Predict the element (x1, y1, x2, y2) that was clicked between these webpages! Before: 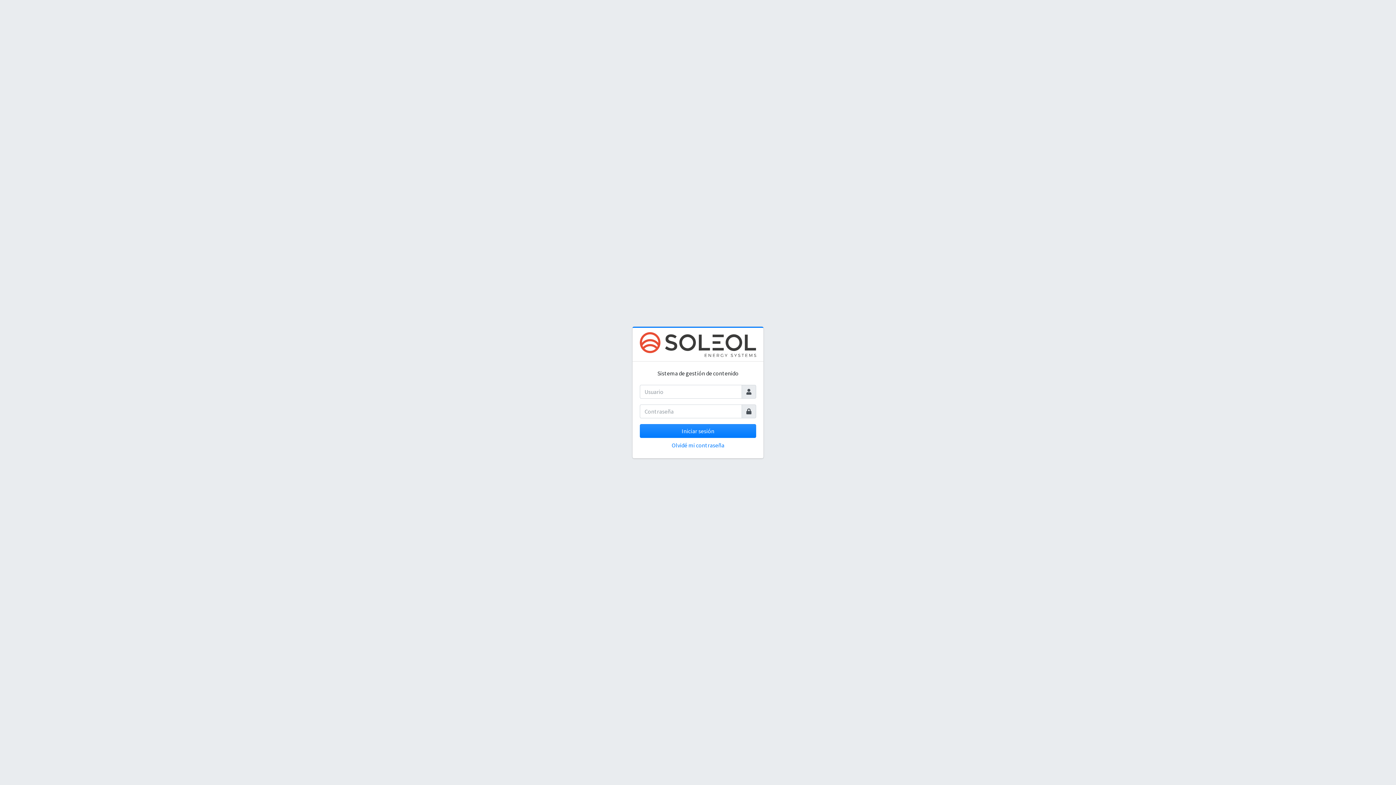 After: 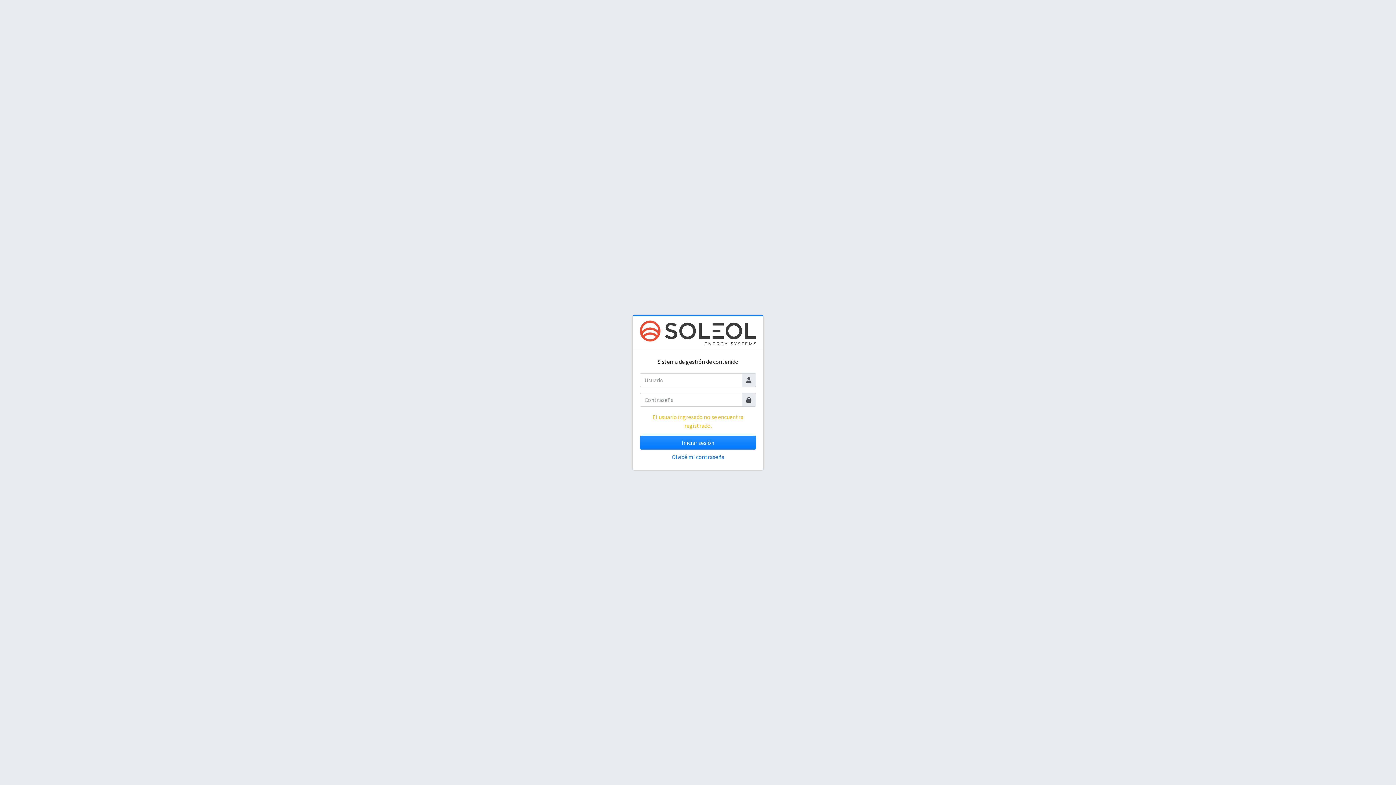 Action: bbox: (640, 424, 756, 438) label: Iniciar sesión